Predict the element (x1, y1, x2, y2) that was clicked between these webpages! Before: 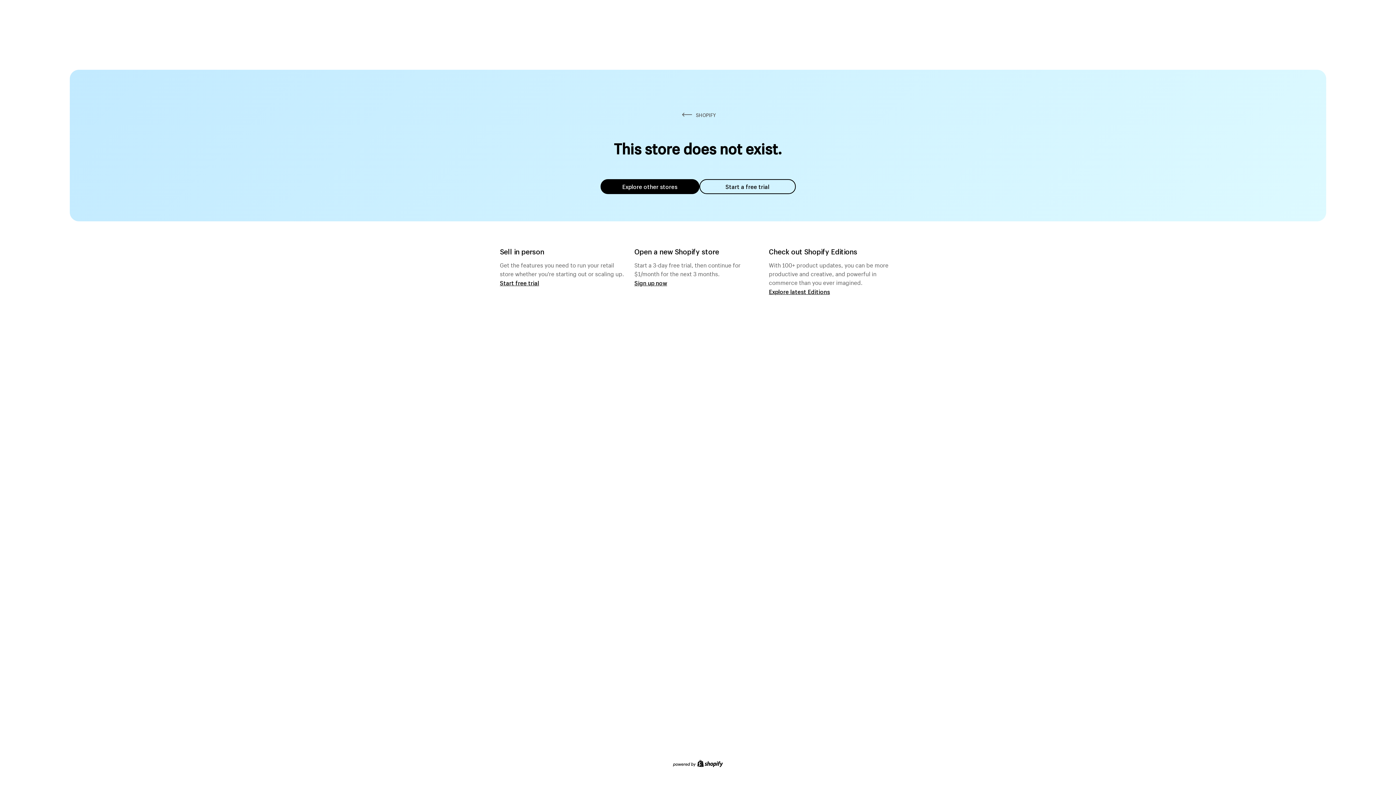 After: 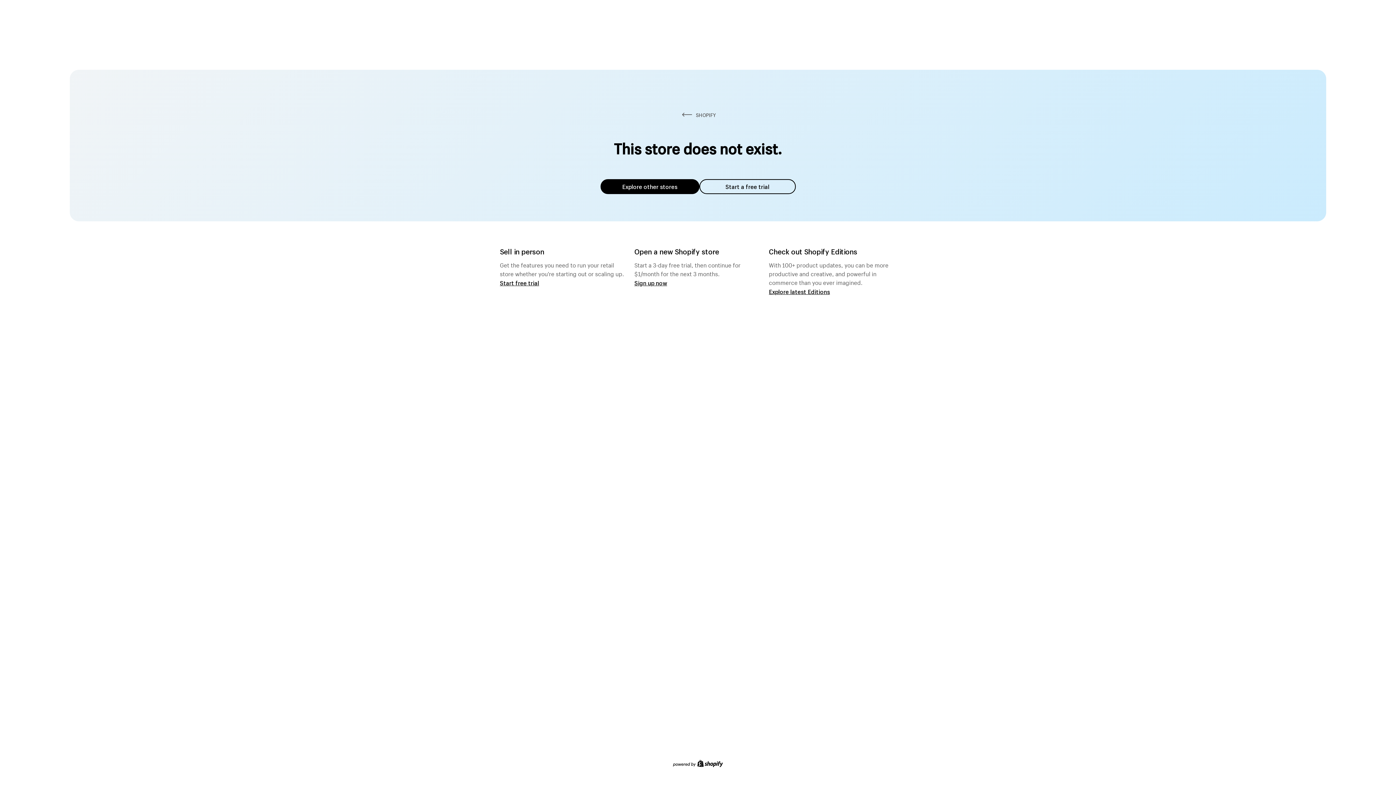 Action: label: Explore other stores bbox: (600, 179, 699, 194)